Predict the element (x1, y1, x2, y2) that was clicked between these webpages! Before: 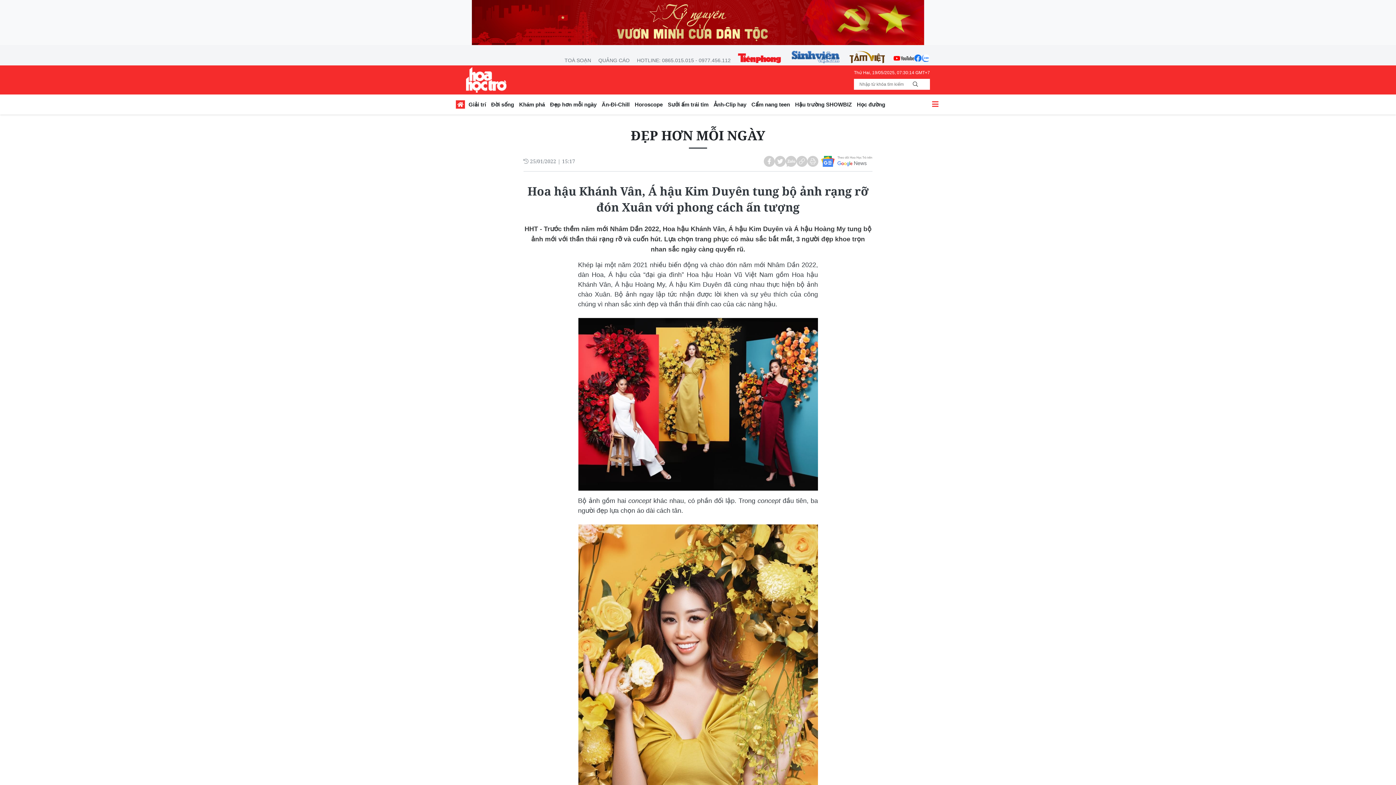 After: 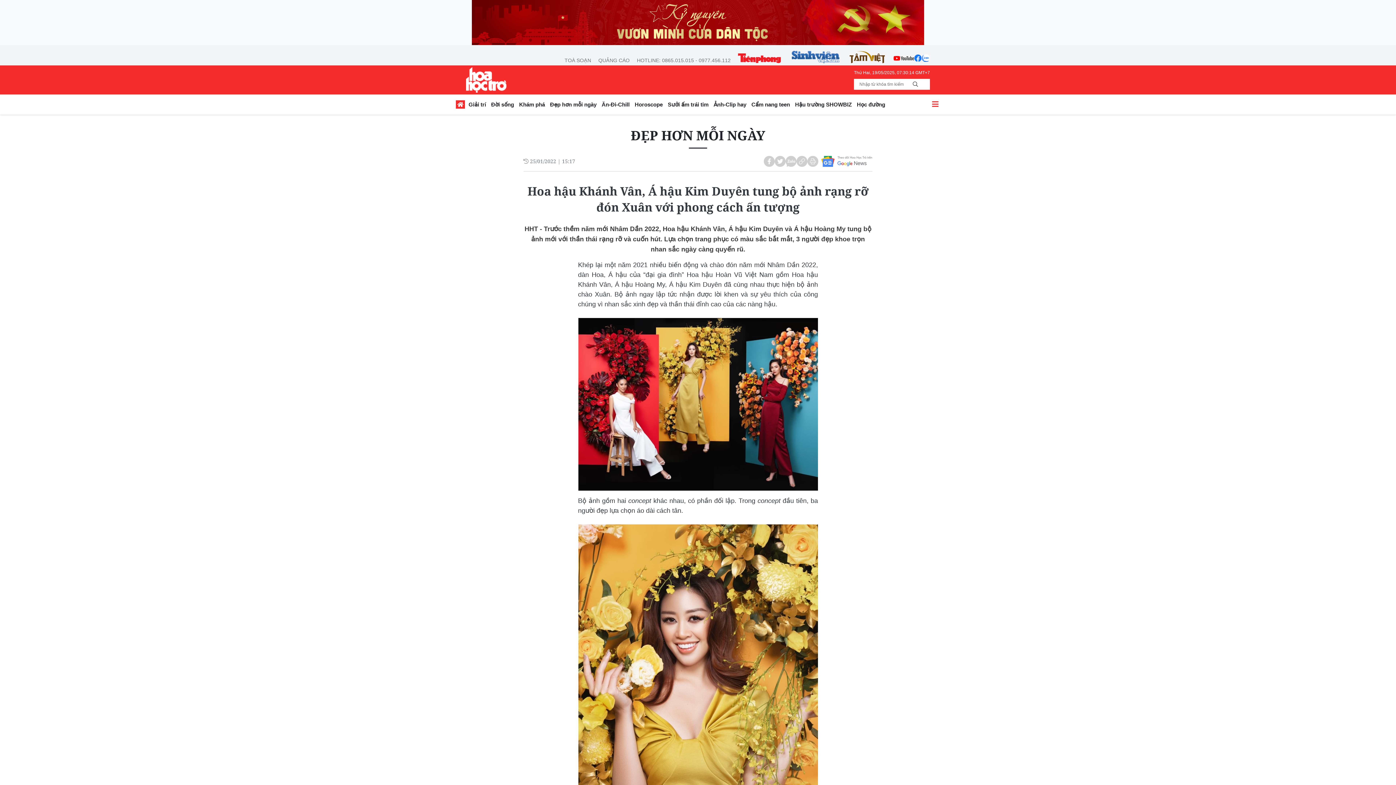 Action: bbox: (849, 51, 885, 63)